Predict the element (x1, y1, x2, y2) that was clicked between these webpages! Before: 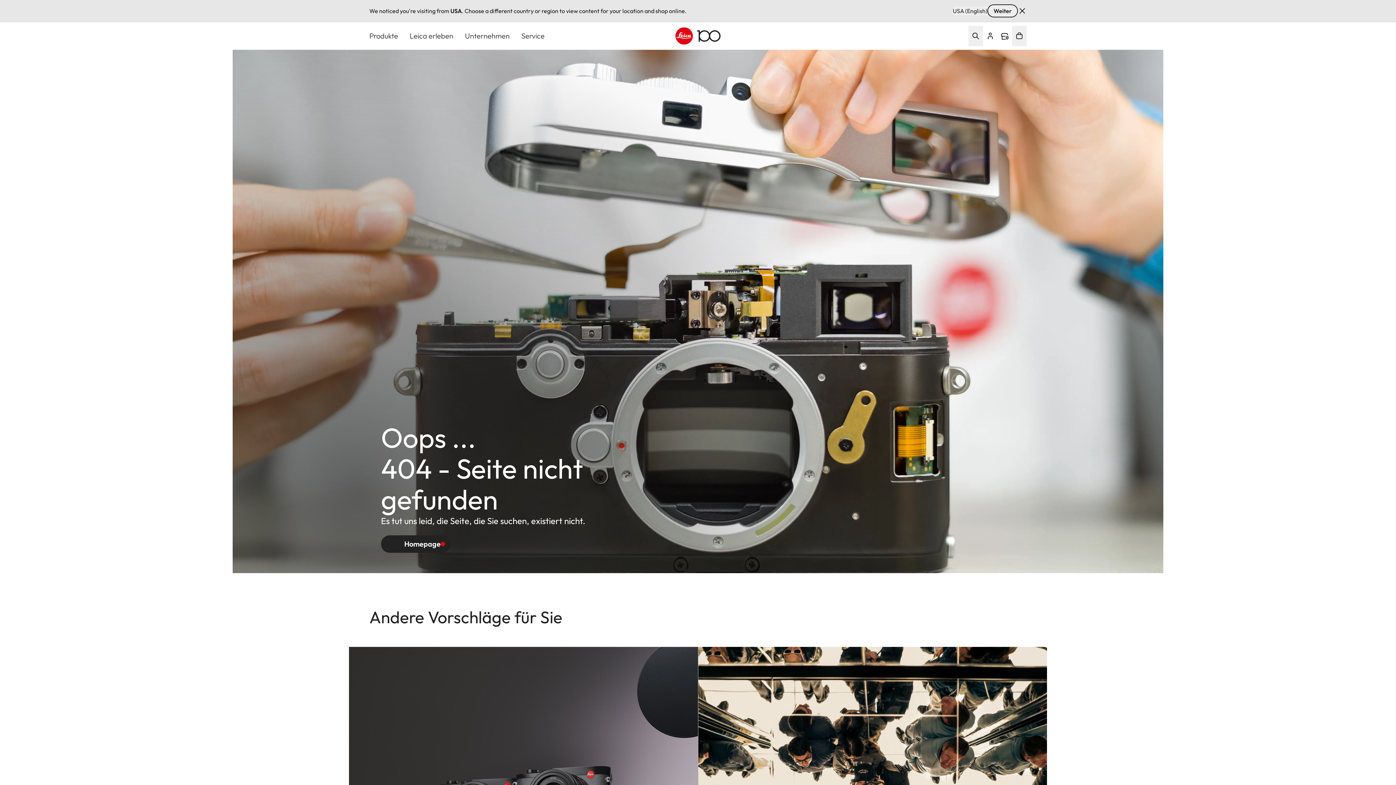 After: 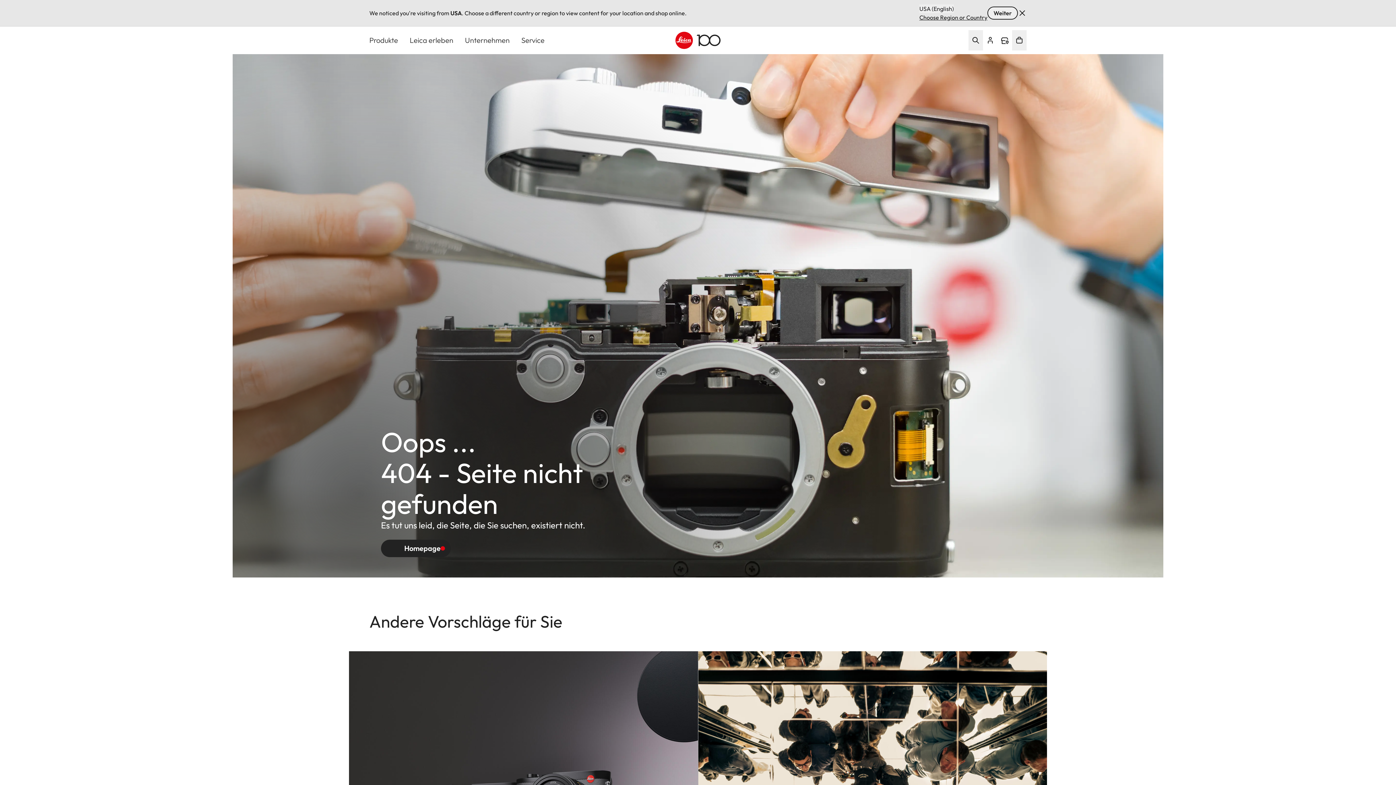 Action: label: Country or Region bbox: (953, 6, 987, 15)